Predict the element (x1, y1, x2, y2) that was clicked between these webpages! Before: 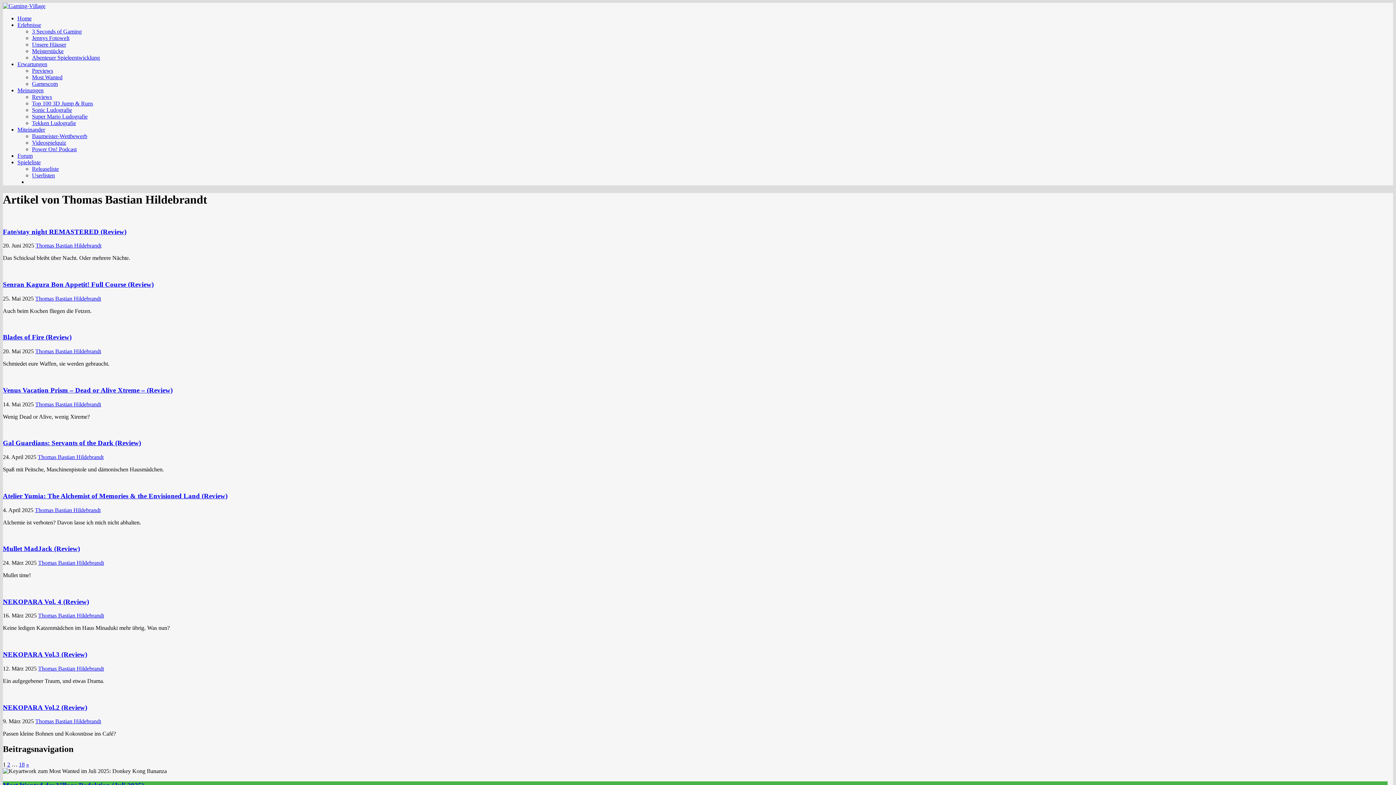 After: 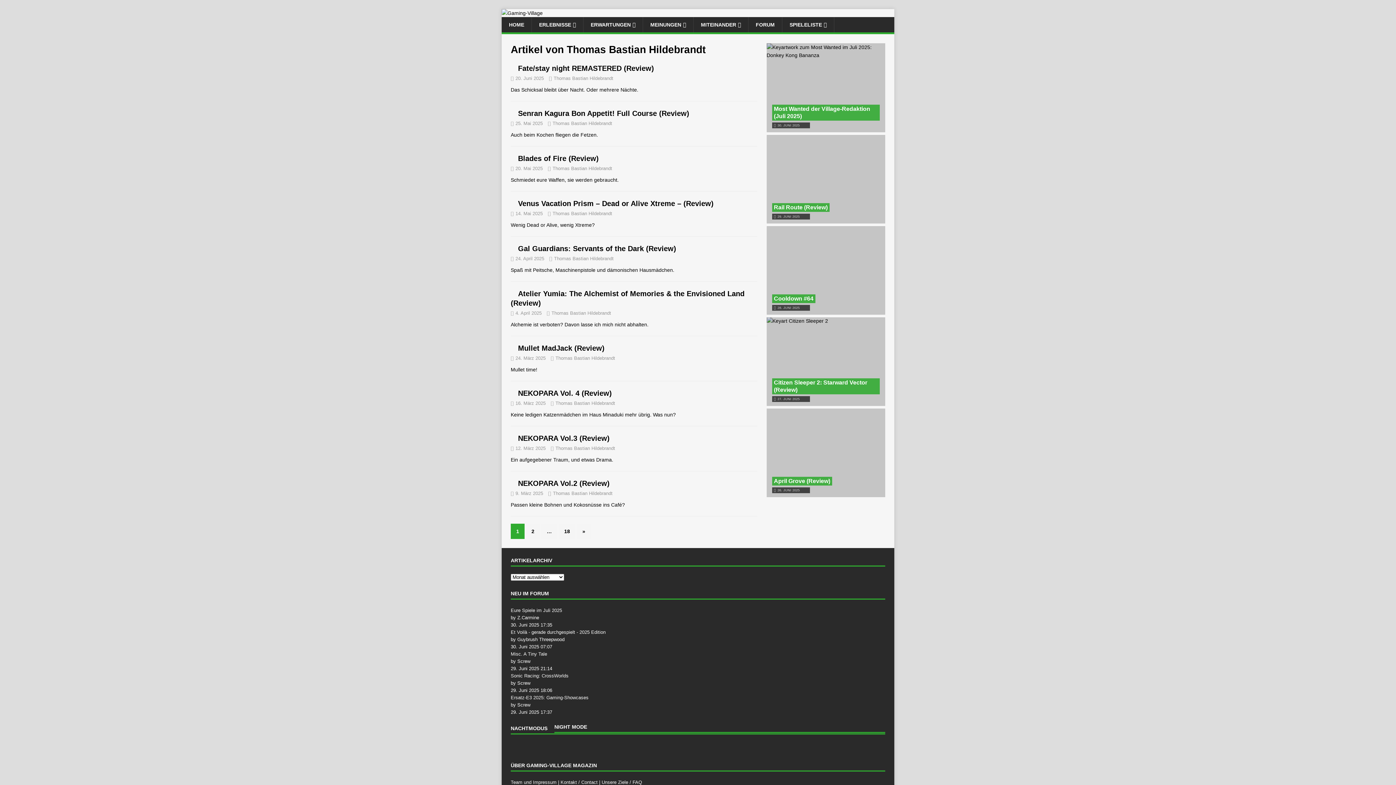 Action: bbox: (35, 718, 101, 724) label: Thomas Bastian Hildebrandt